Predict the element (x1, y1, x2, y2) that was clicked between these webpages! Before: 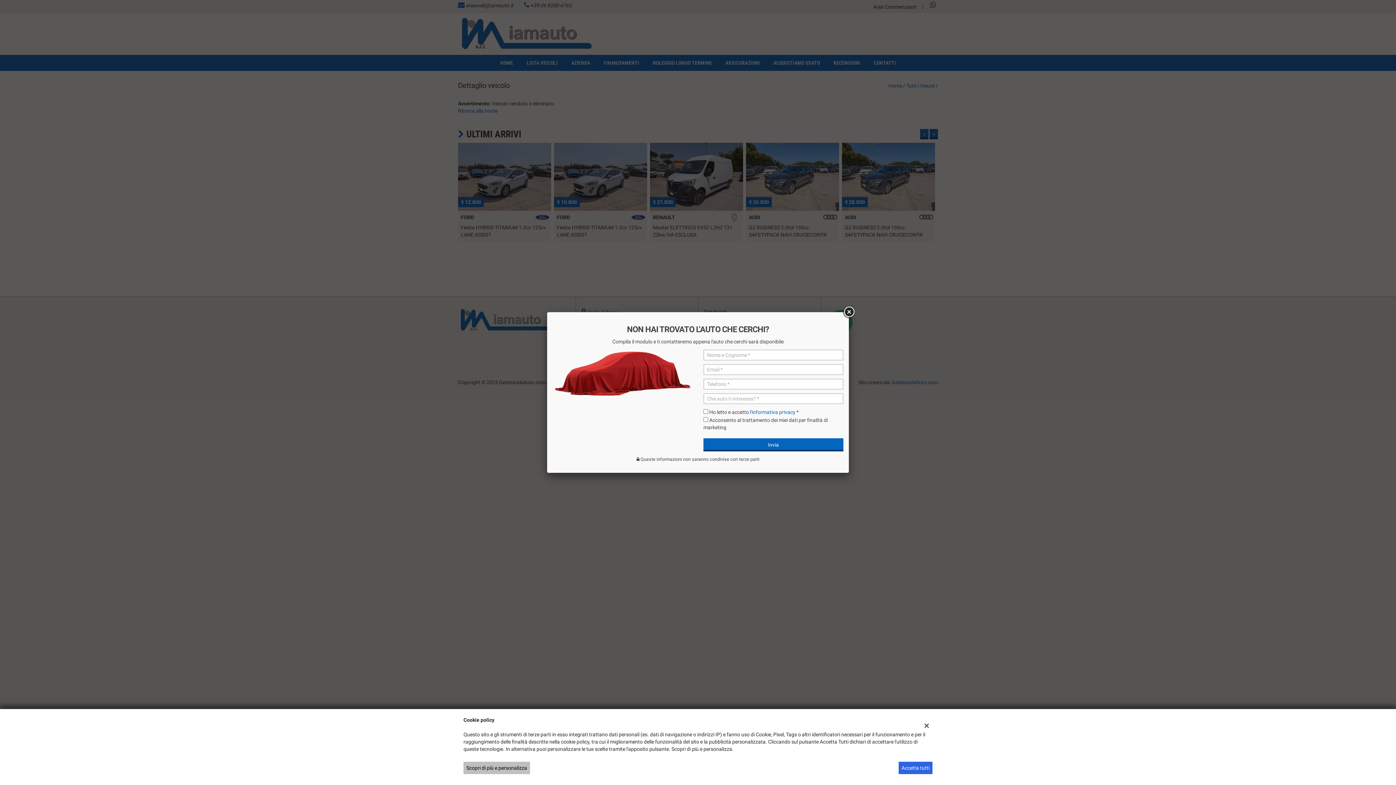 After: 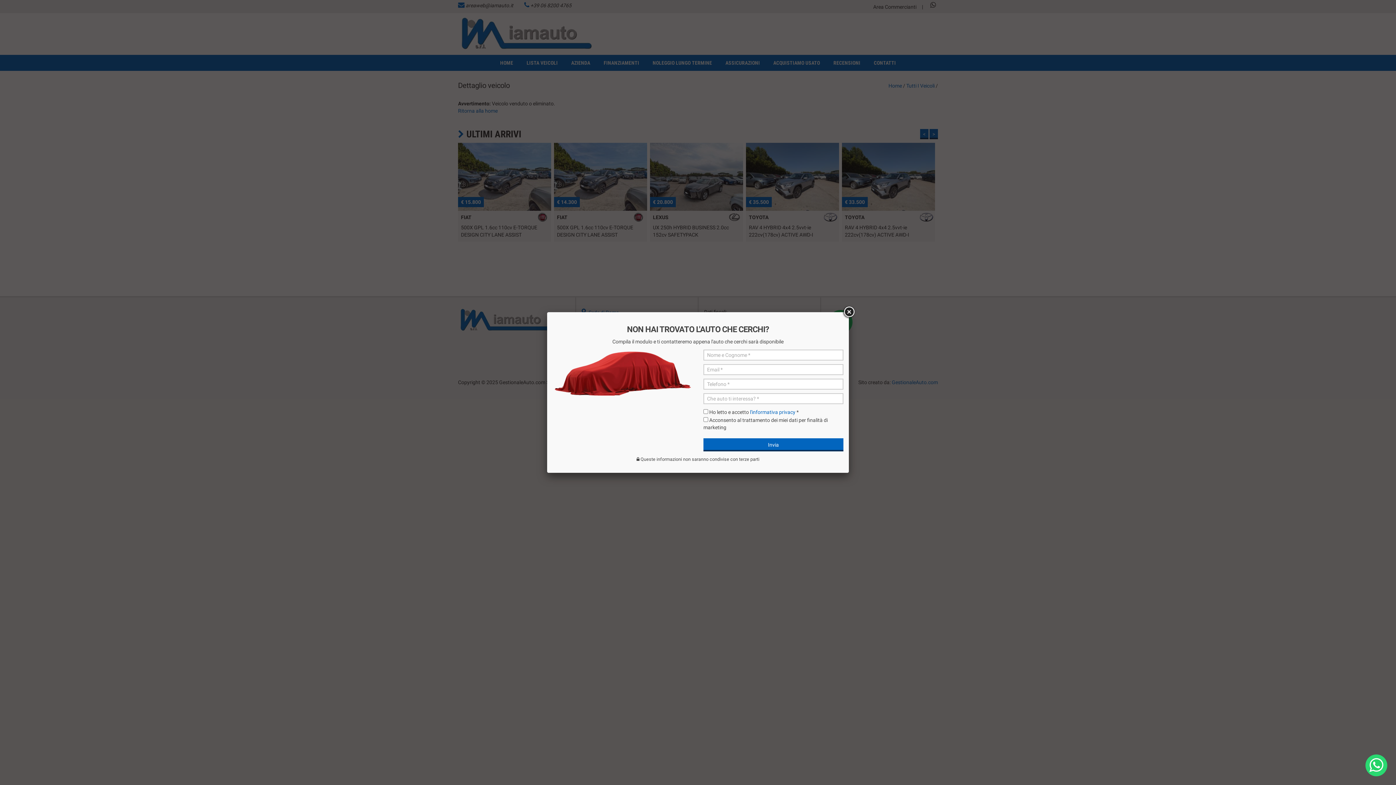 Action: bbox: (924, 719, 929, 731)